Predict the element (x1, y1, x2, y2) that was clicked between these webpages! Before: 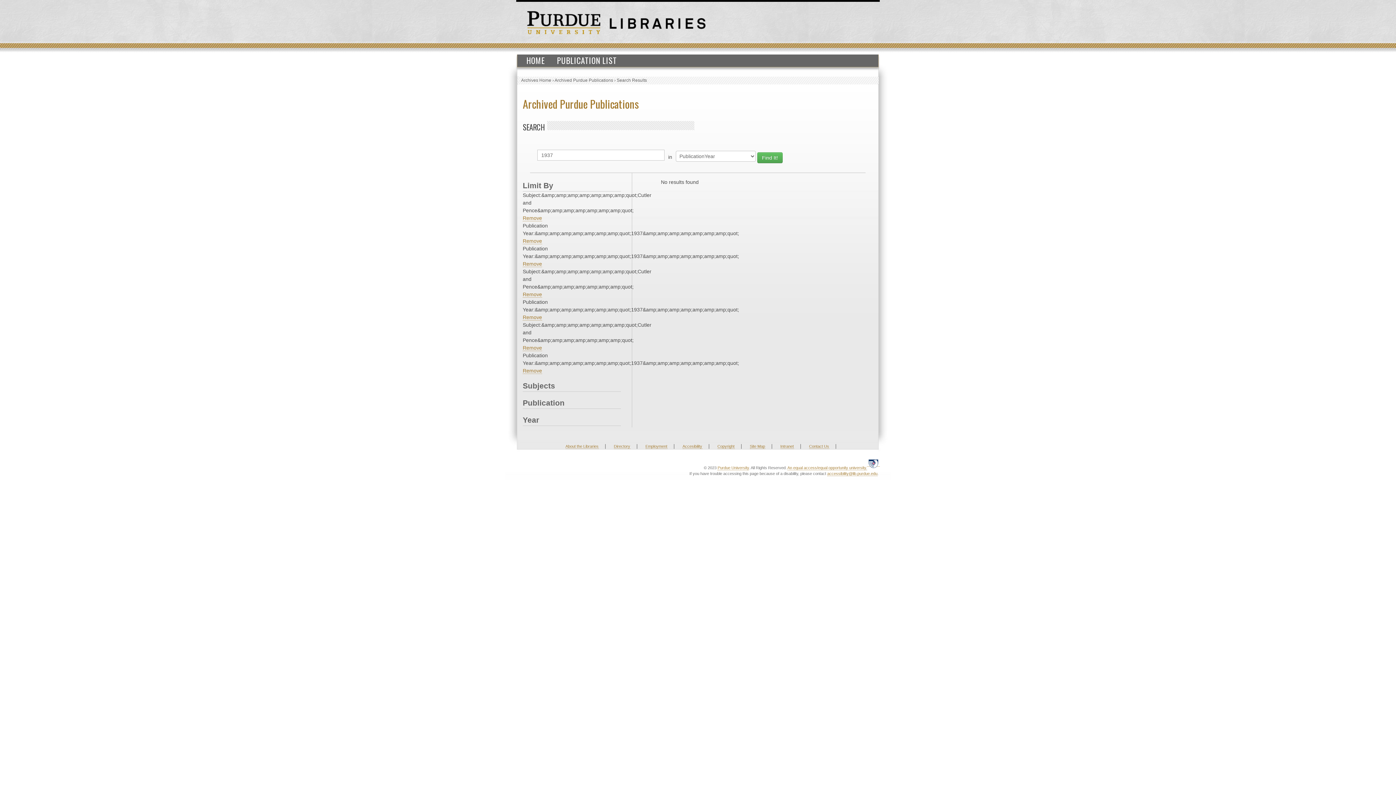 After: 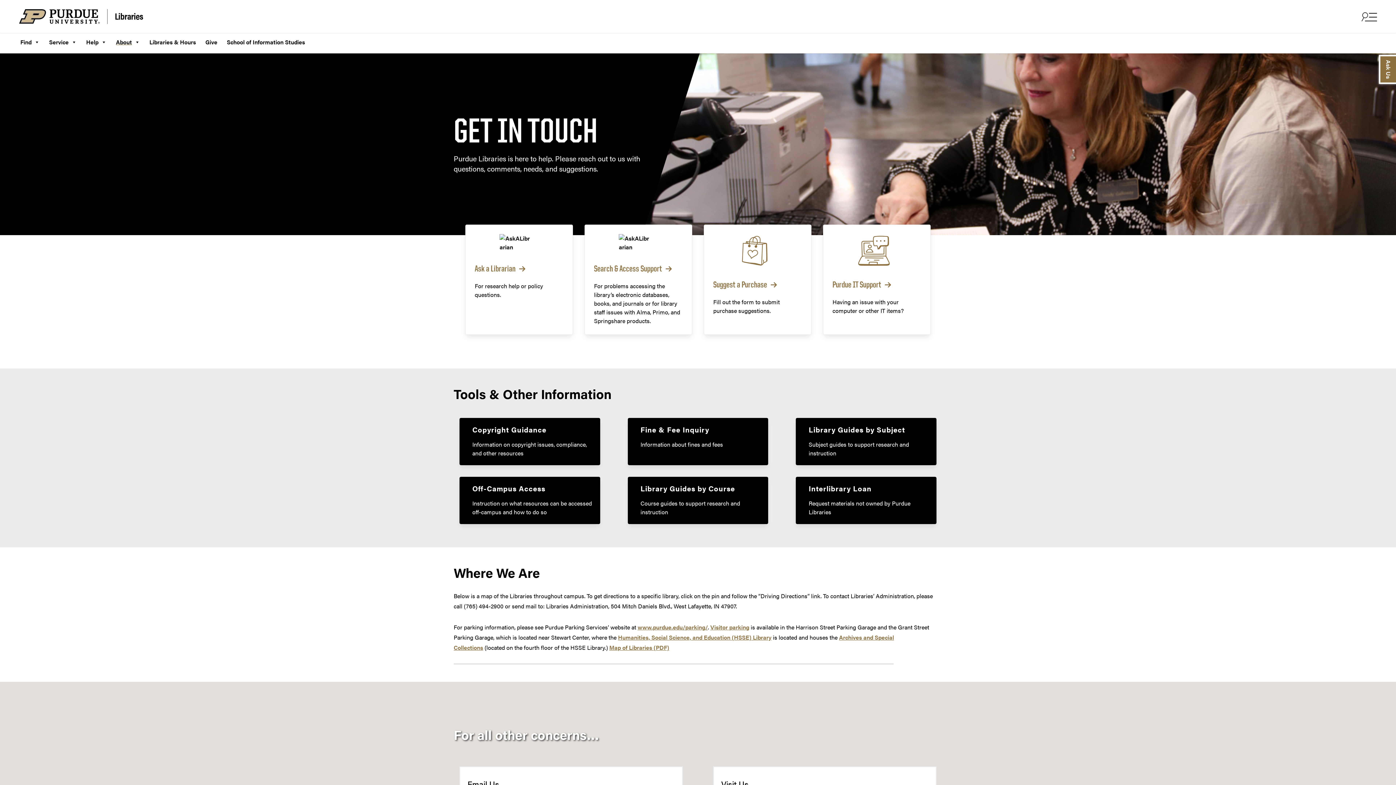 Action: bbox: (809, 444, 829, 449) label: Contact Us